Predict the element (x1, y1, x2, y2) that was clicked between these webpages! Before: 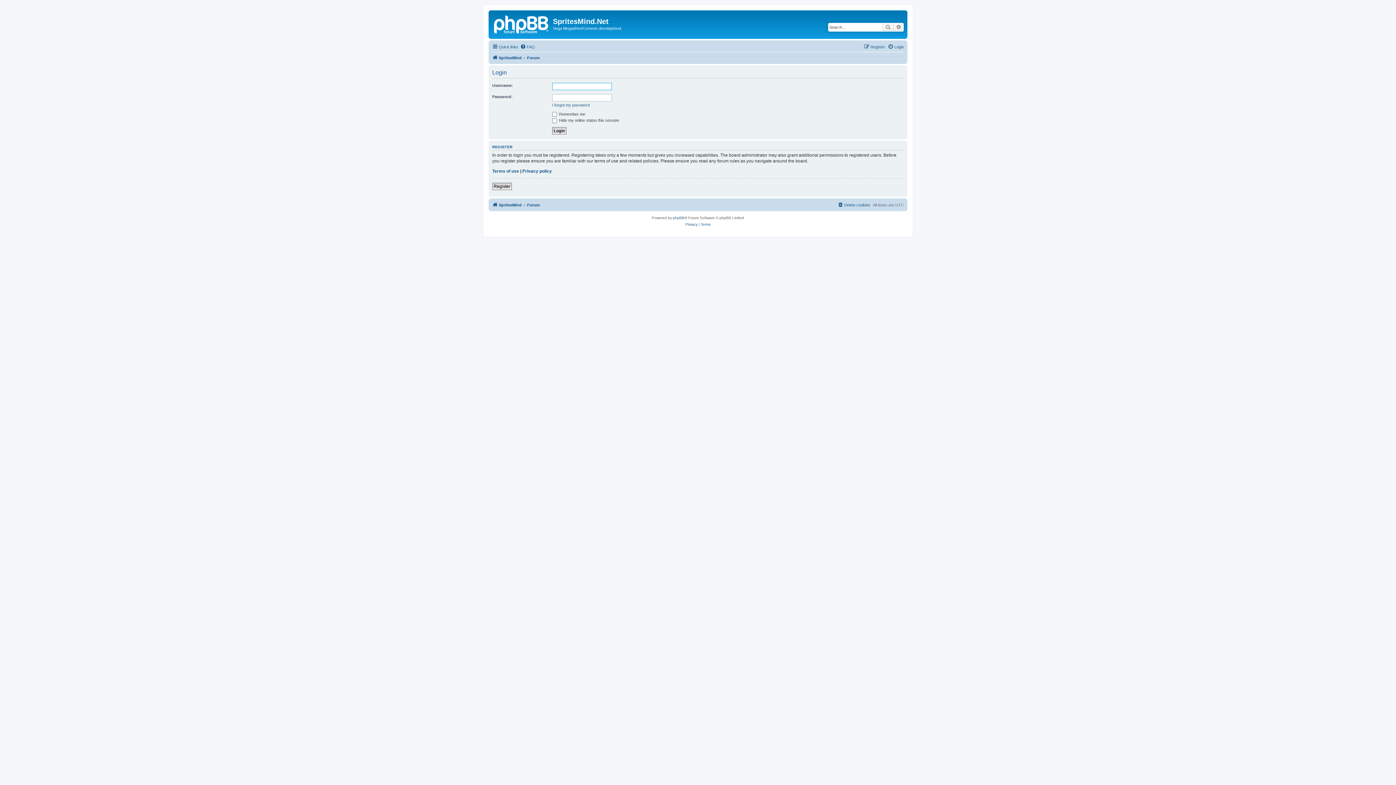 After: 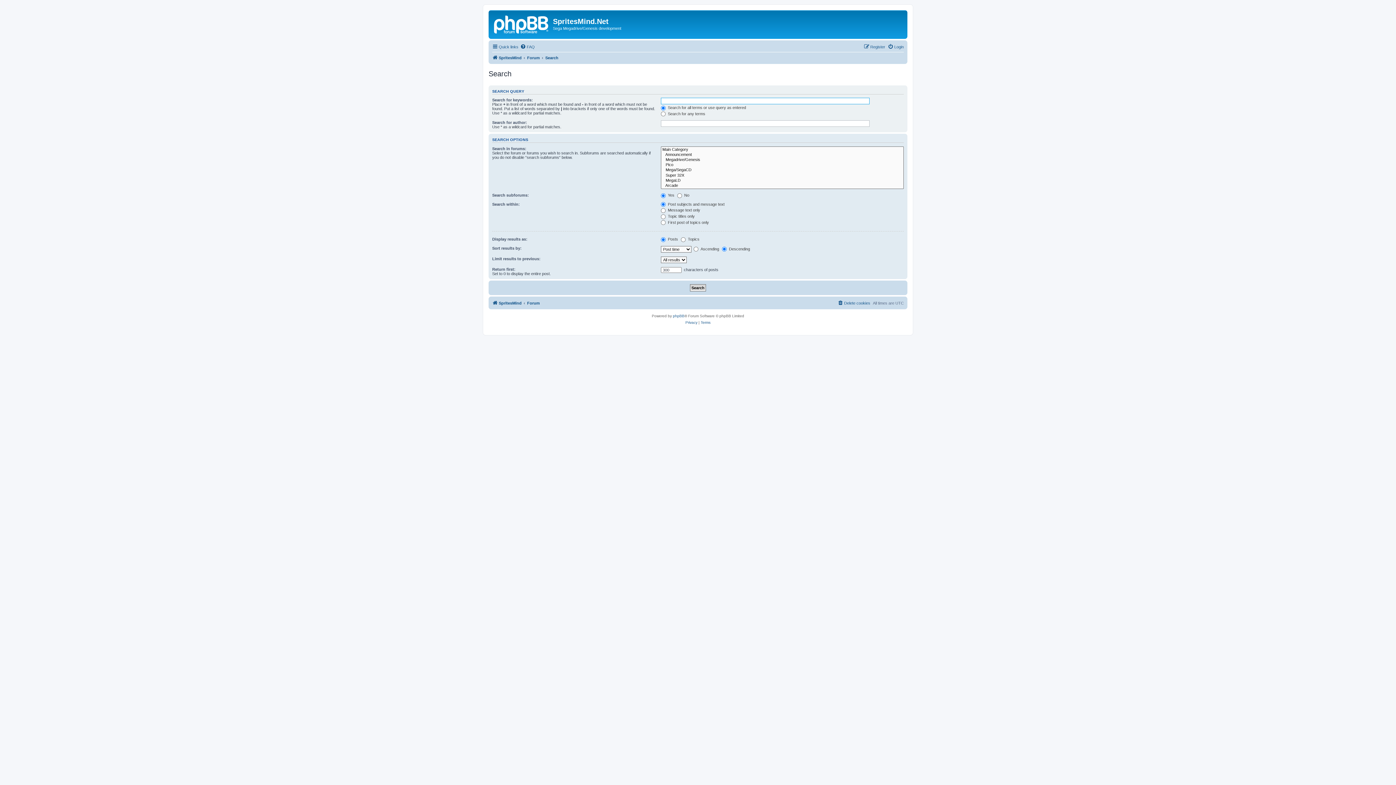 Action: bbox: (882, 22, 893, 31) label: Search